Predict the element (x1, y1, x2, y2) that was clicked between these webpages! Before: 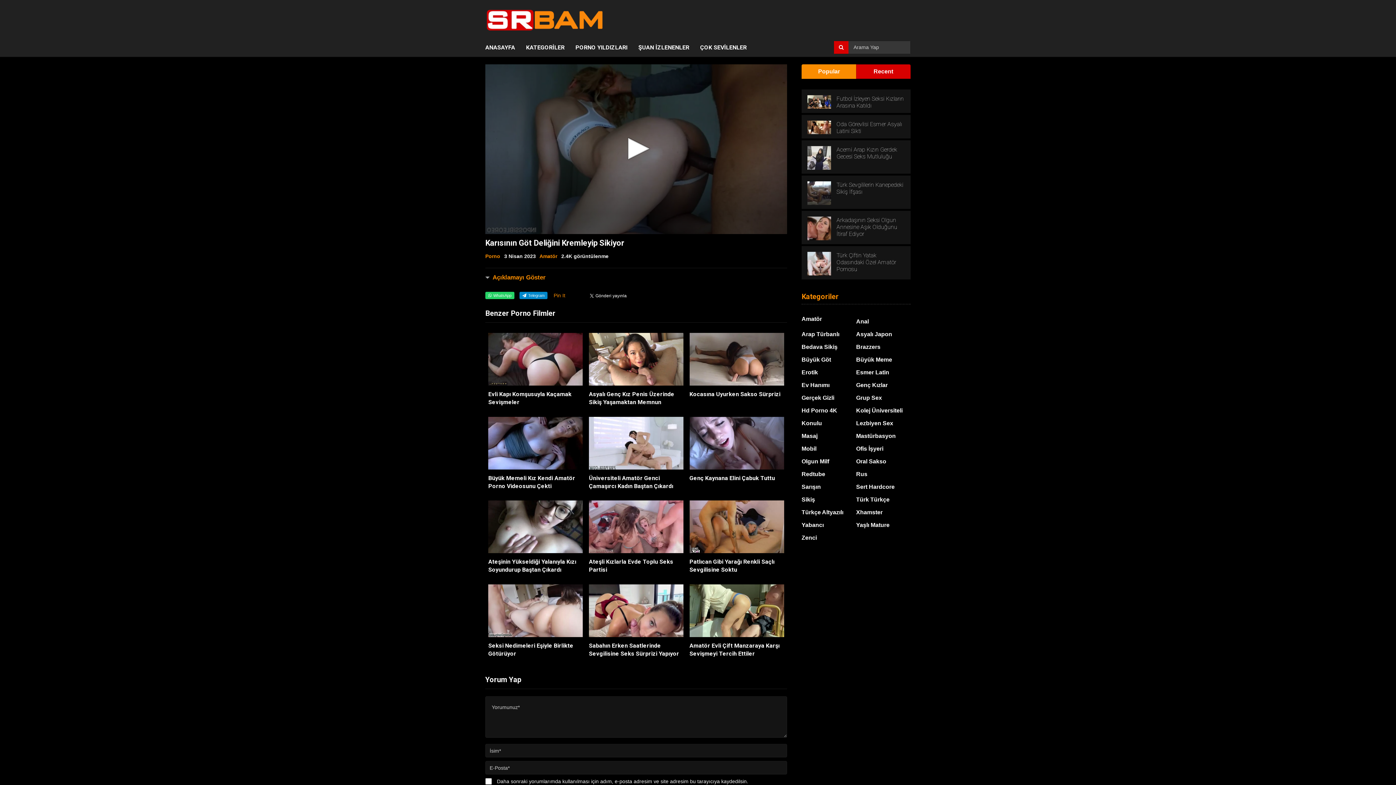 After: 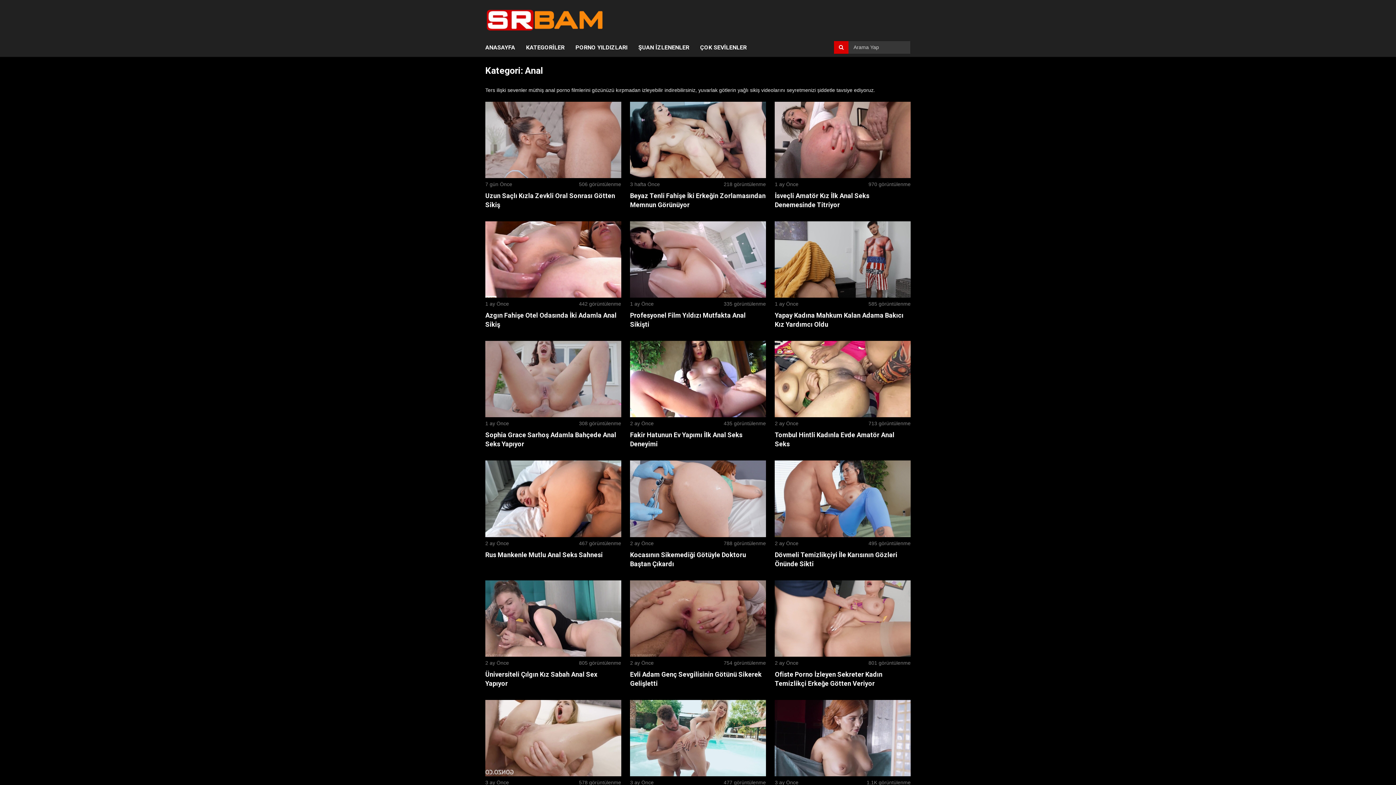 Action: label: Anal bbox: (856, 318, 869, 324)